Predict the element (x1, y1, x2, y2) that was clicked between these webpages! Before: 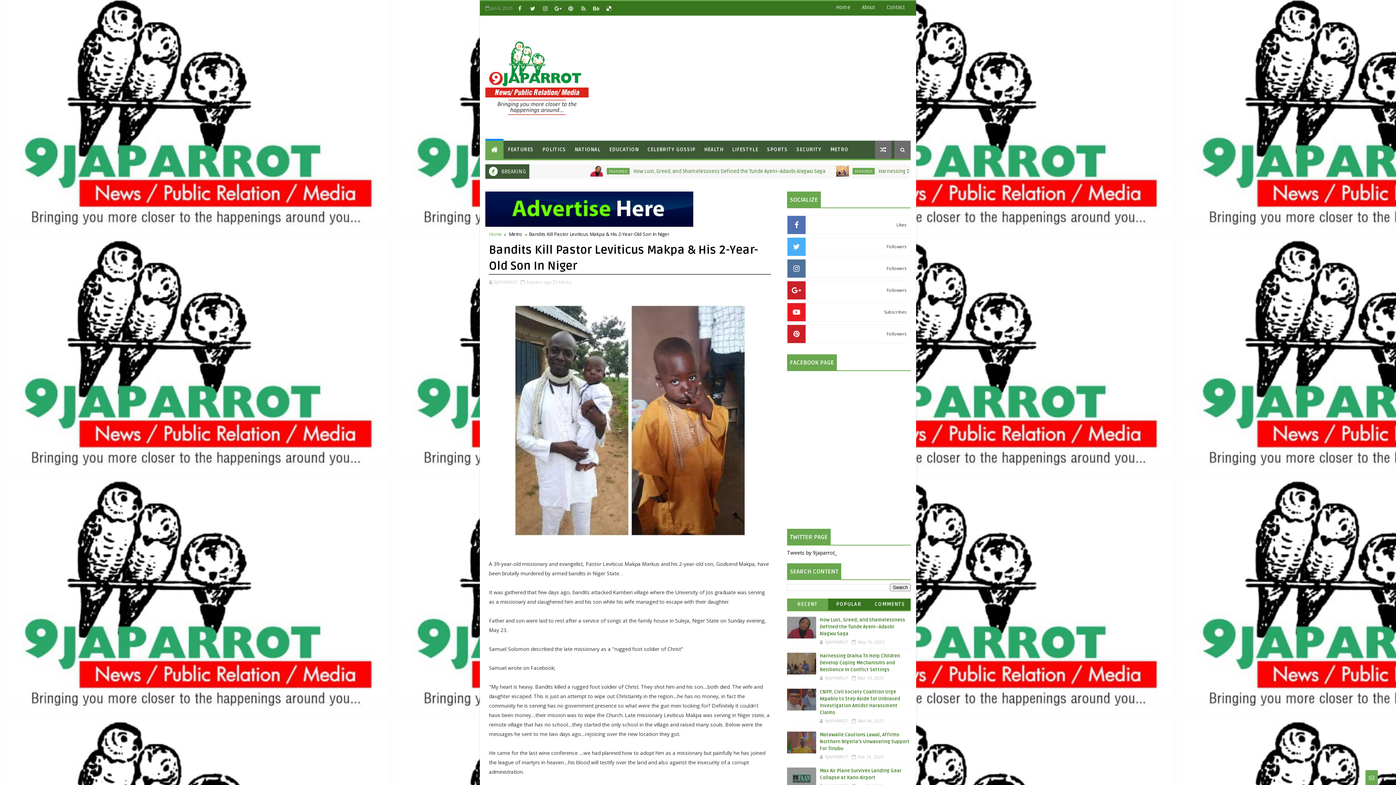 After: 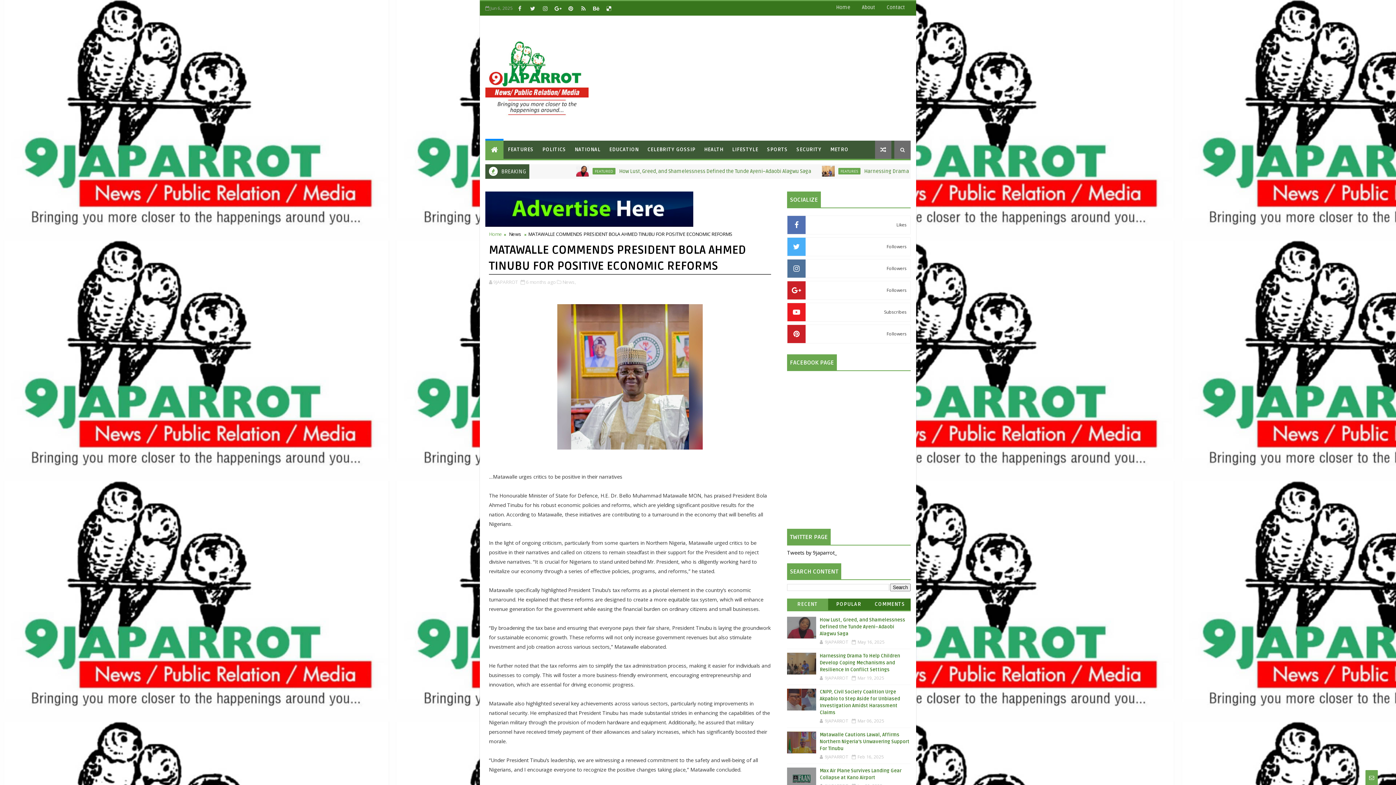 Action: bbox: (875, 140, 891, 158)